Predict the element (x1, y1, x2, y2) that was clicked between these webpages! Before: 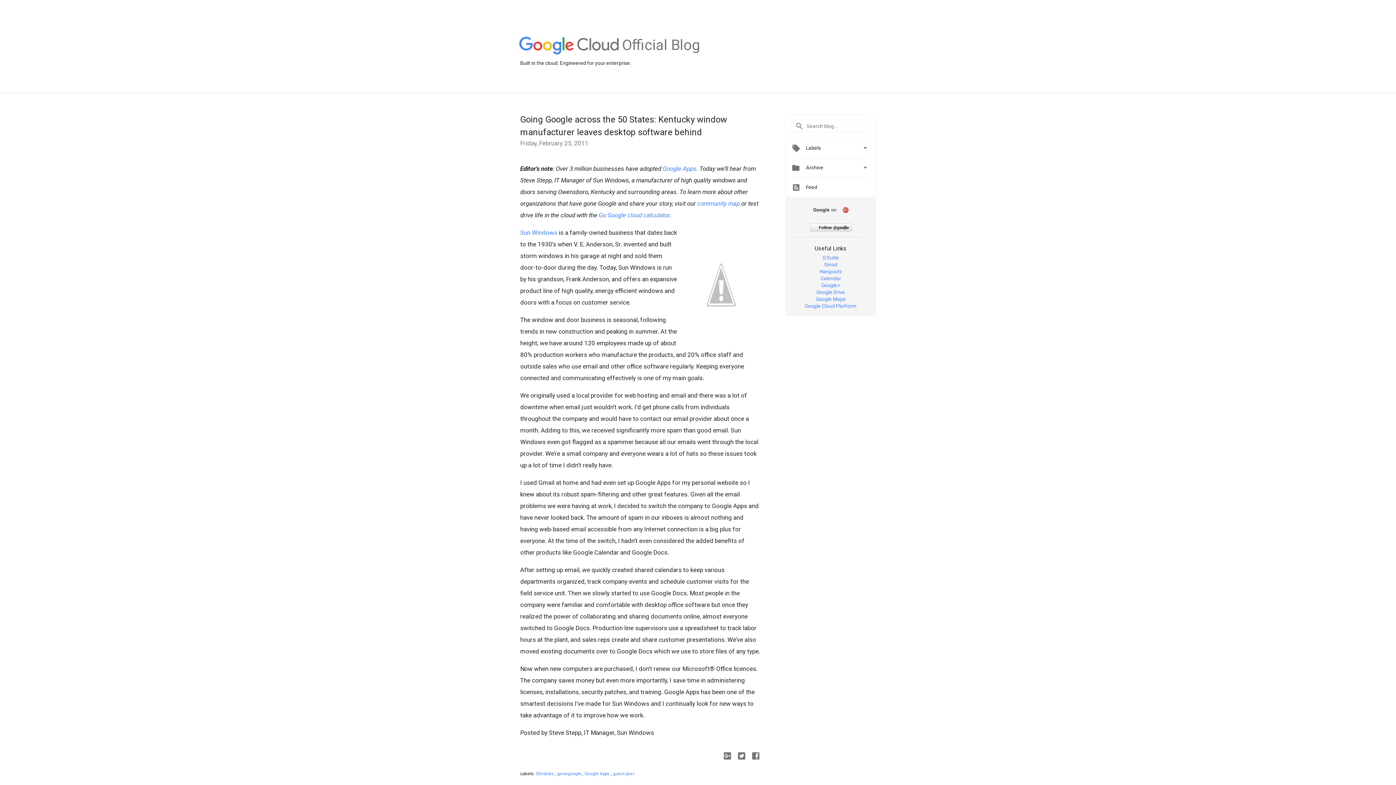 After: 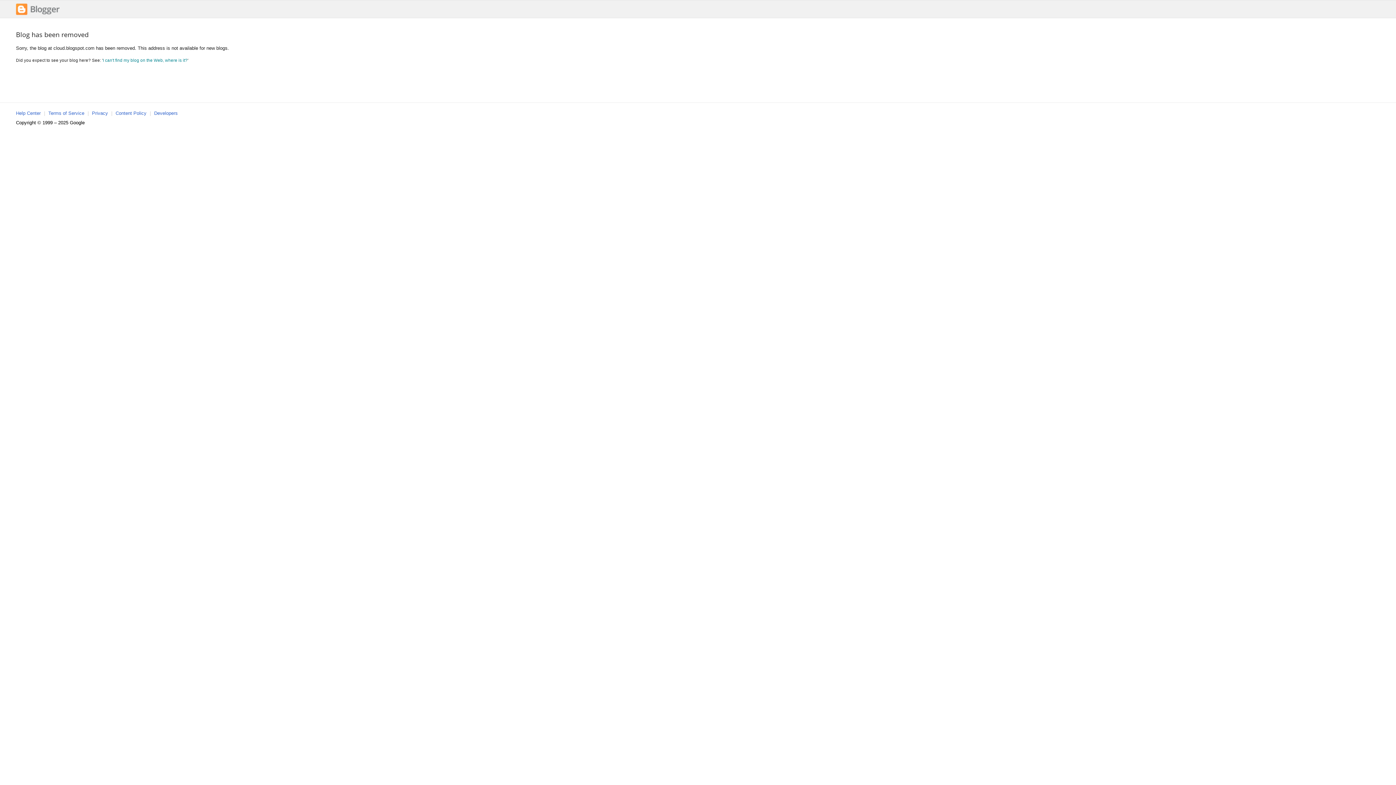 Action: bbox: (792, 181, 817, 190) label:  Feed